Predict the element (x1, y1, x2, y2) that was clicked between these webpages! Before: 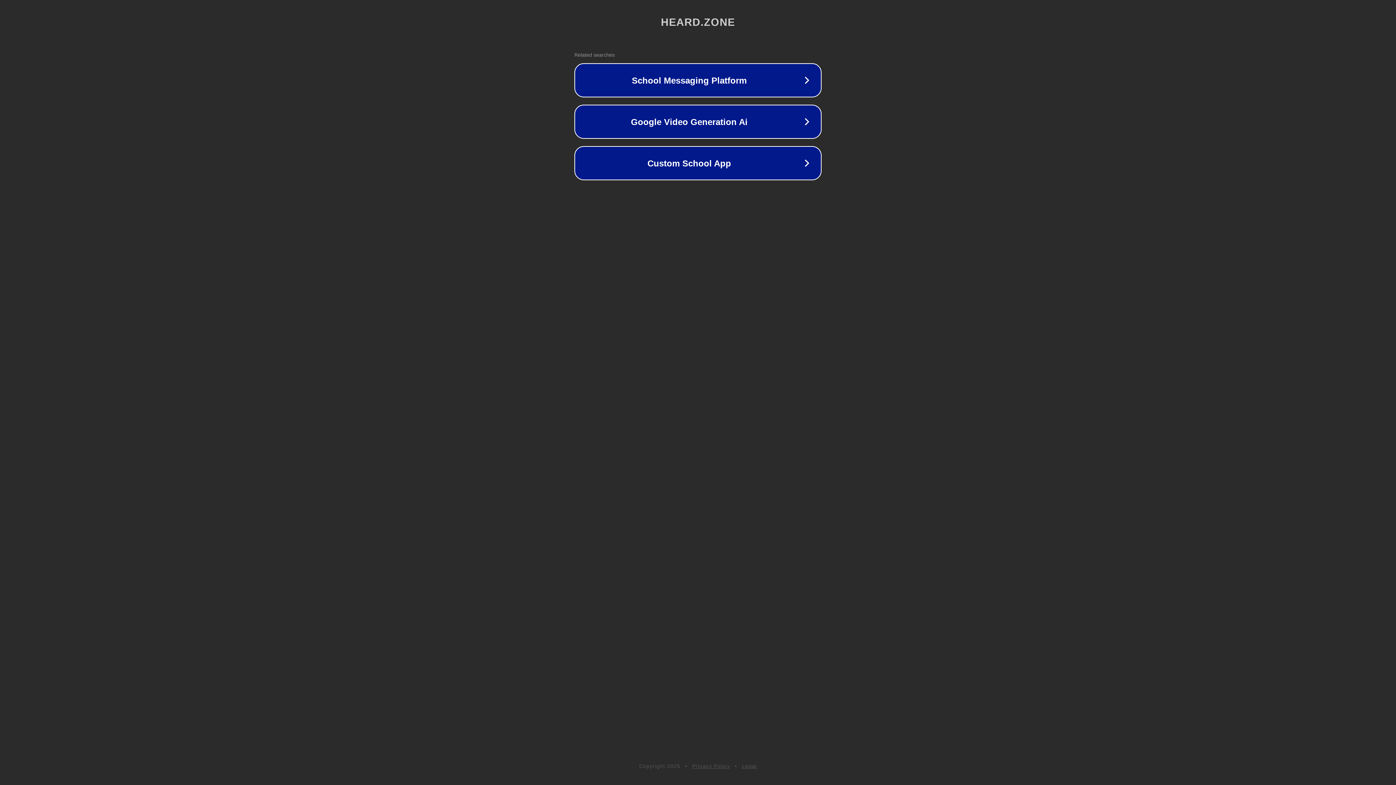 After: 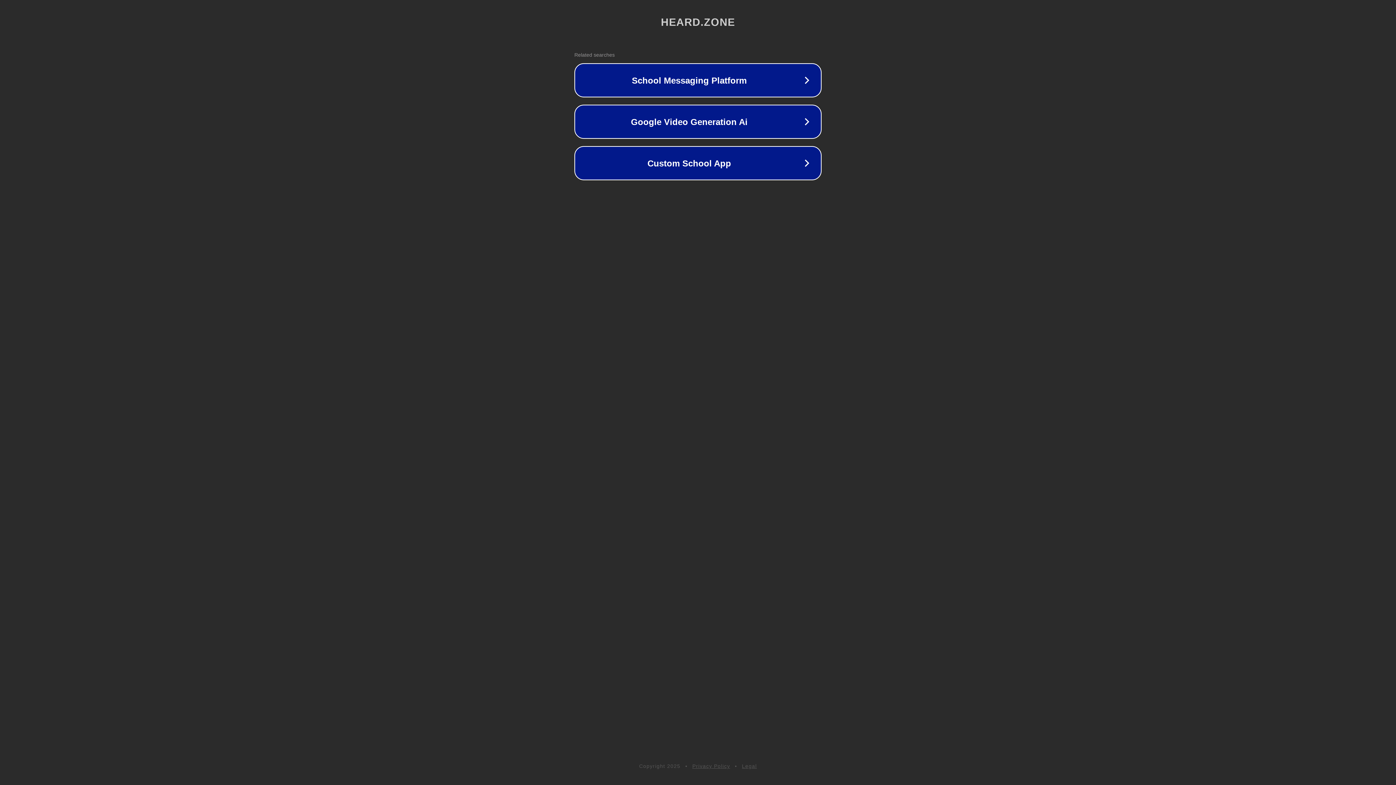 Action: bbox: (742, 763, 757, 769) label: Legal